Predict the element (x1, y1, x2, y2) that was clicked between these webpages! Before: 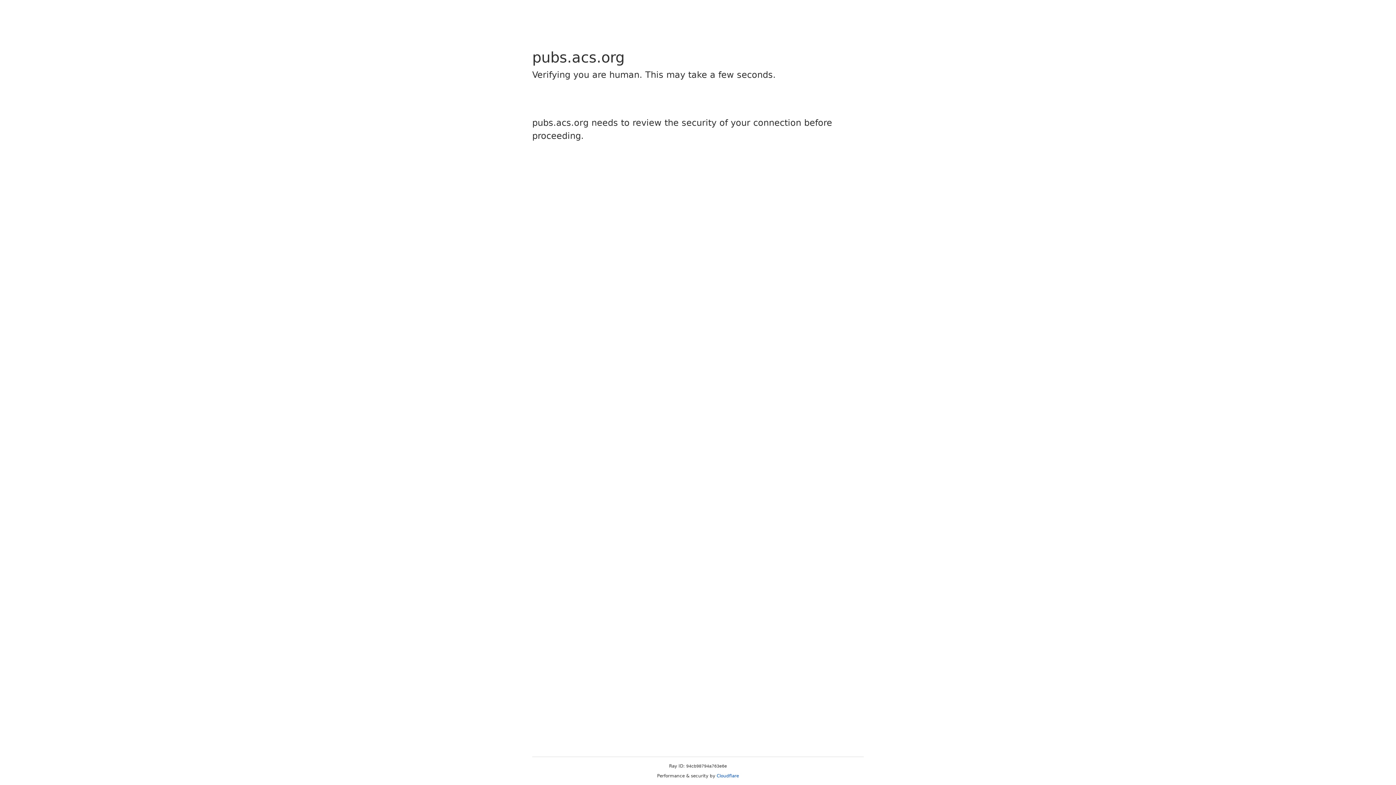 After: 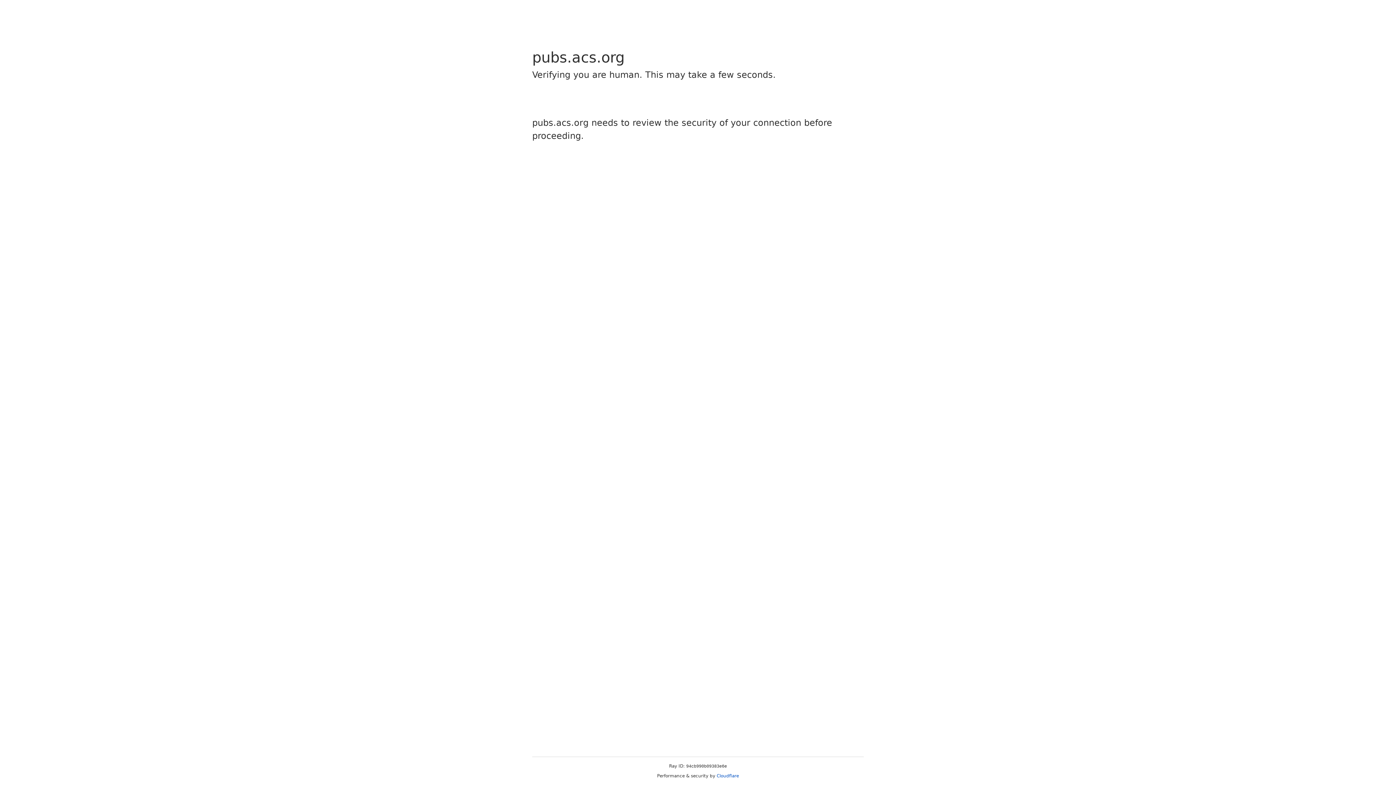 Action: label: Cloudflare bbox: (716, 773, 739, 778)